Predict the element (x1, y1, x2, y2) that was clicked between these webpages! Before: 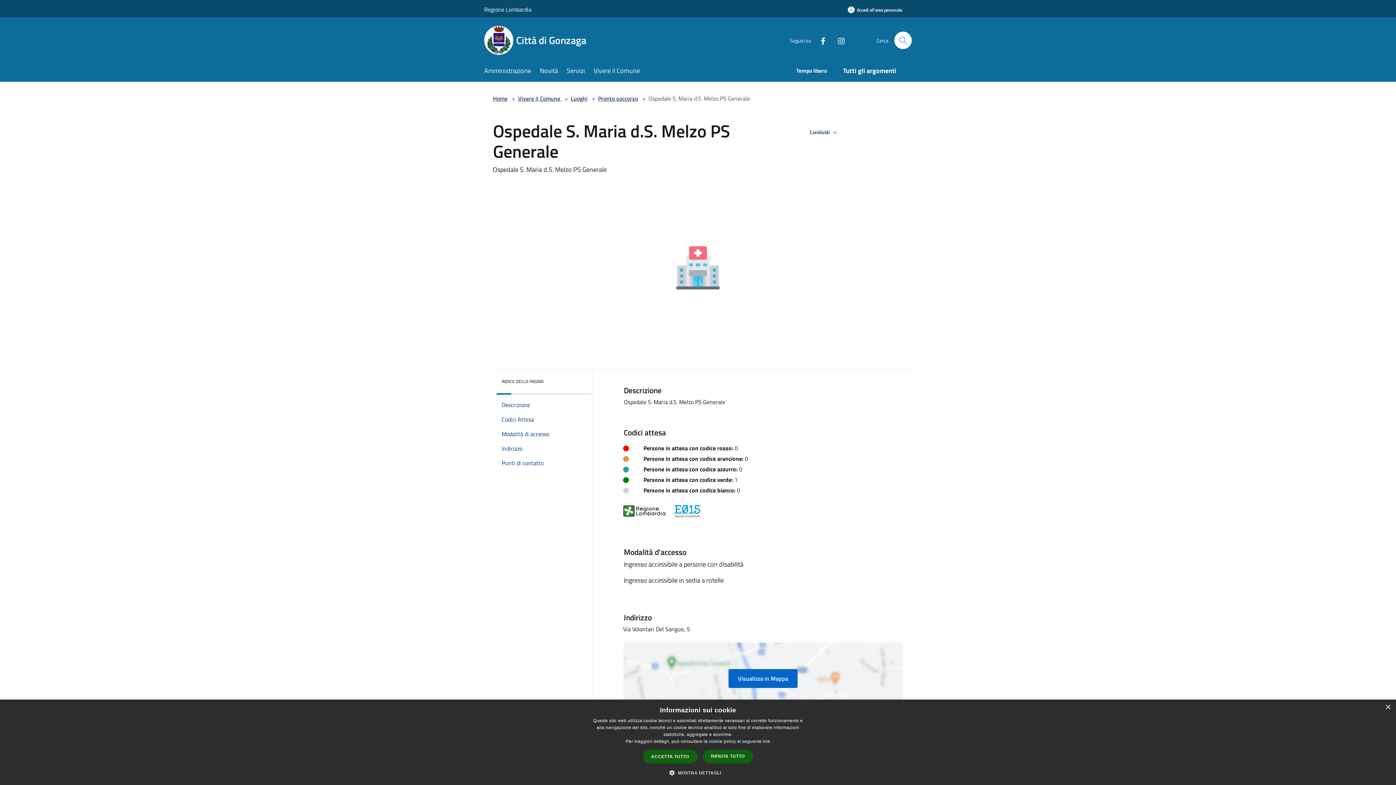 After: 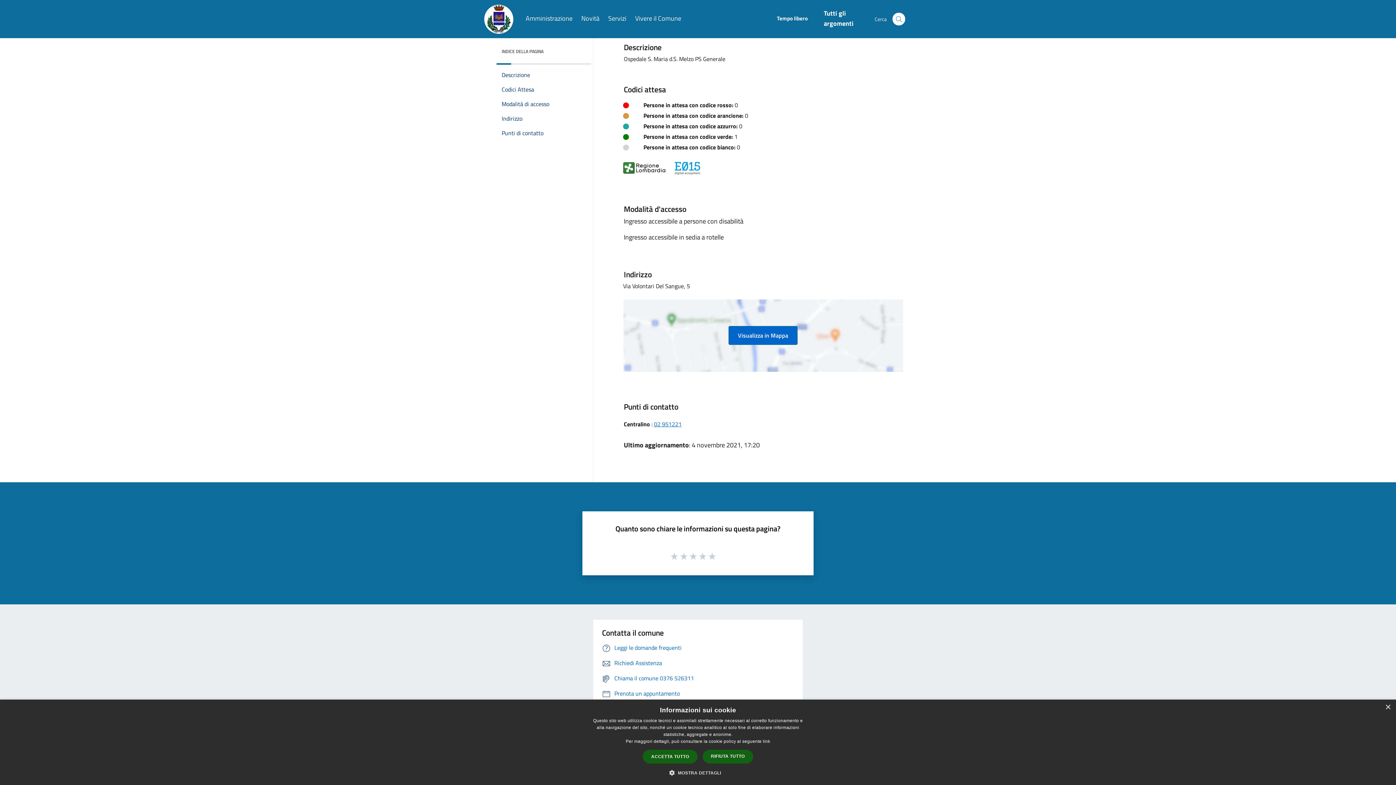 Action: bbox: (493, 397, 588, 412) label: Descrizione